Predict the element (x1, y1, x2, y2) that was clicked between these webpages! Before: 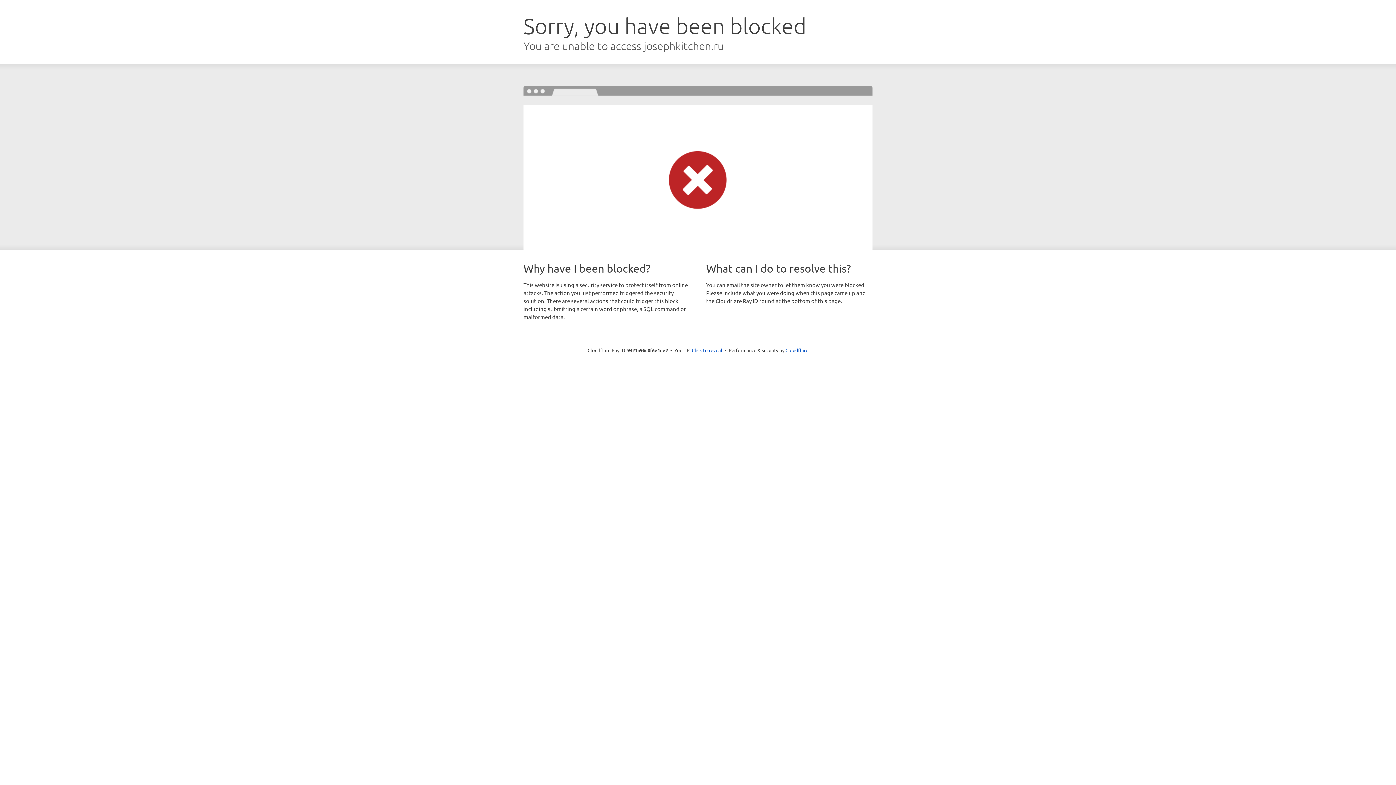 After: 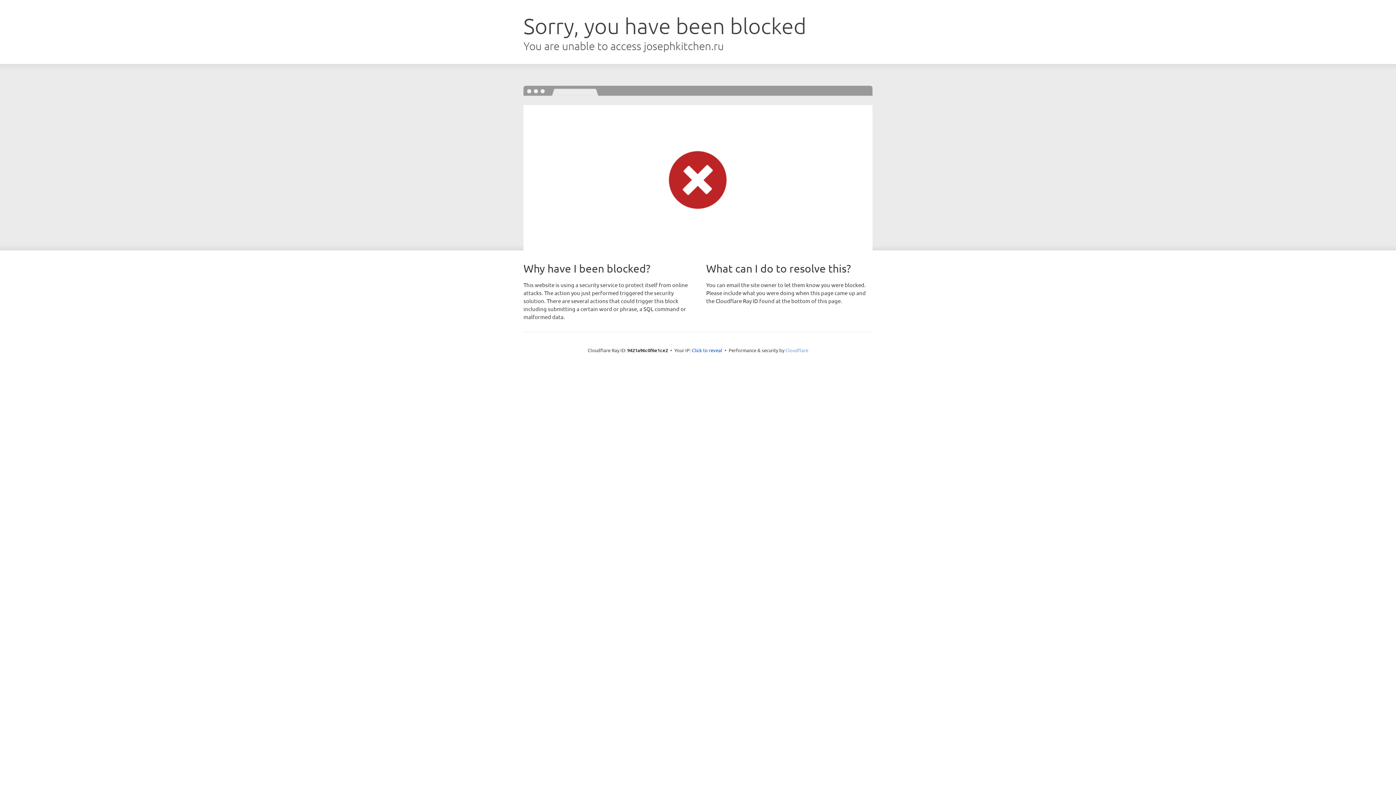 Action: bbox: (785, 347, 808, 353) label: Cloudflare